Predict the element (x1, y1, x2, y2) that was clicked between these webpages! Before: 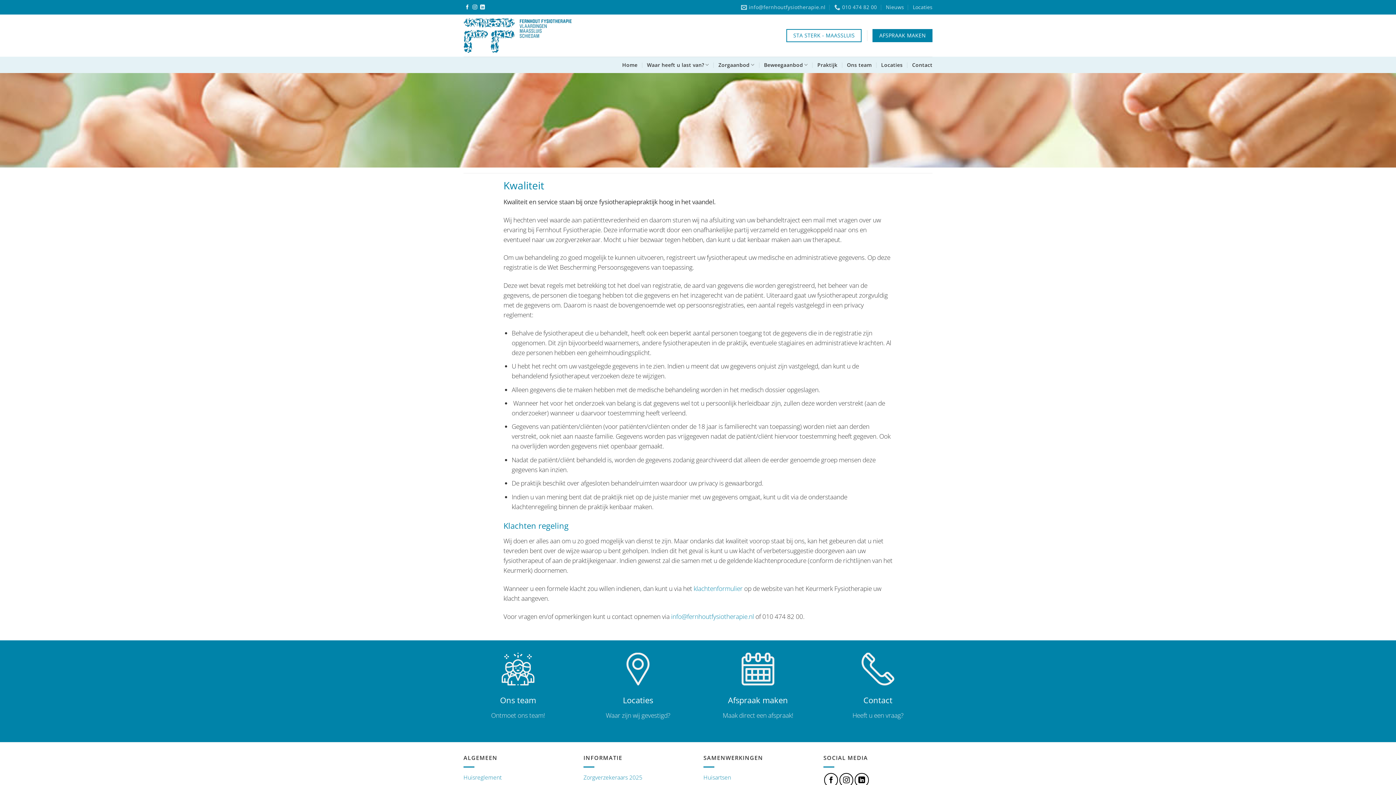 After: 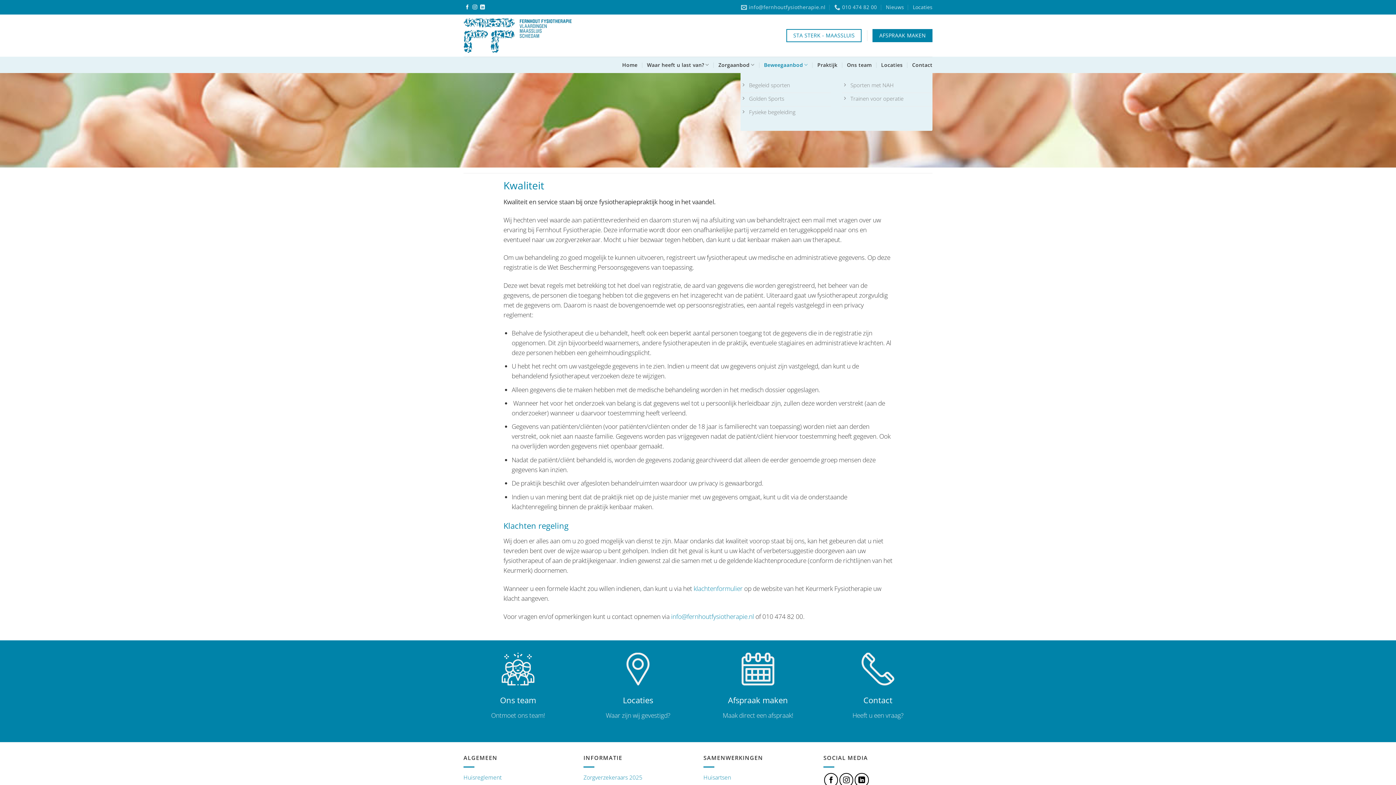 Action: label: Beweegaanbod bbox: (764, 57, 808, 72)